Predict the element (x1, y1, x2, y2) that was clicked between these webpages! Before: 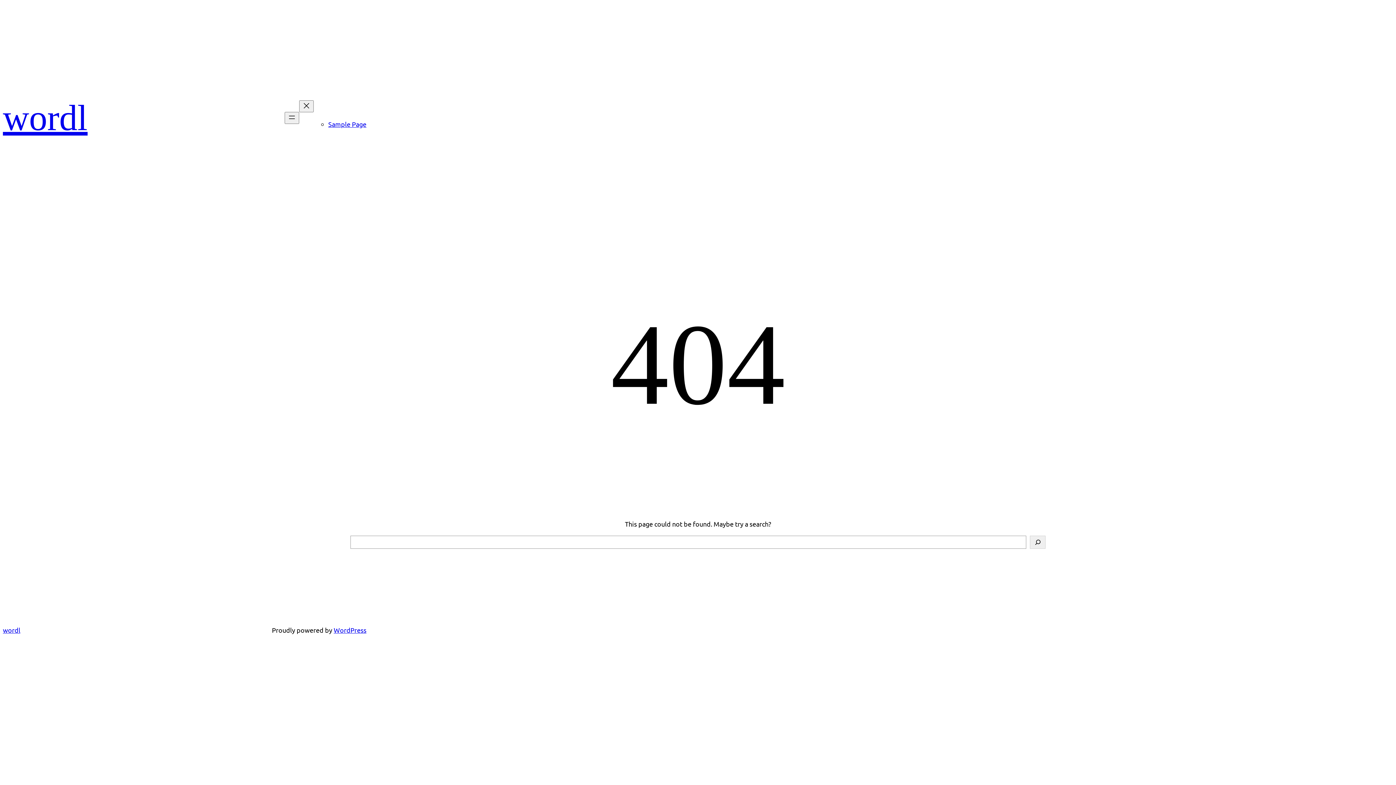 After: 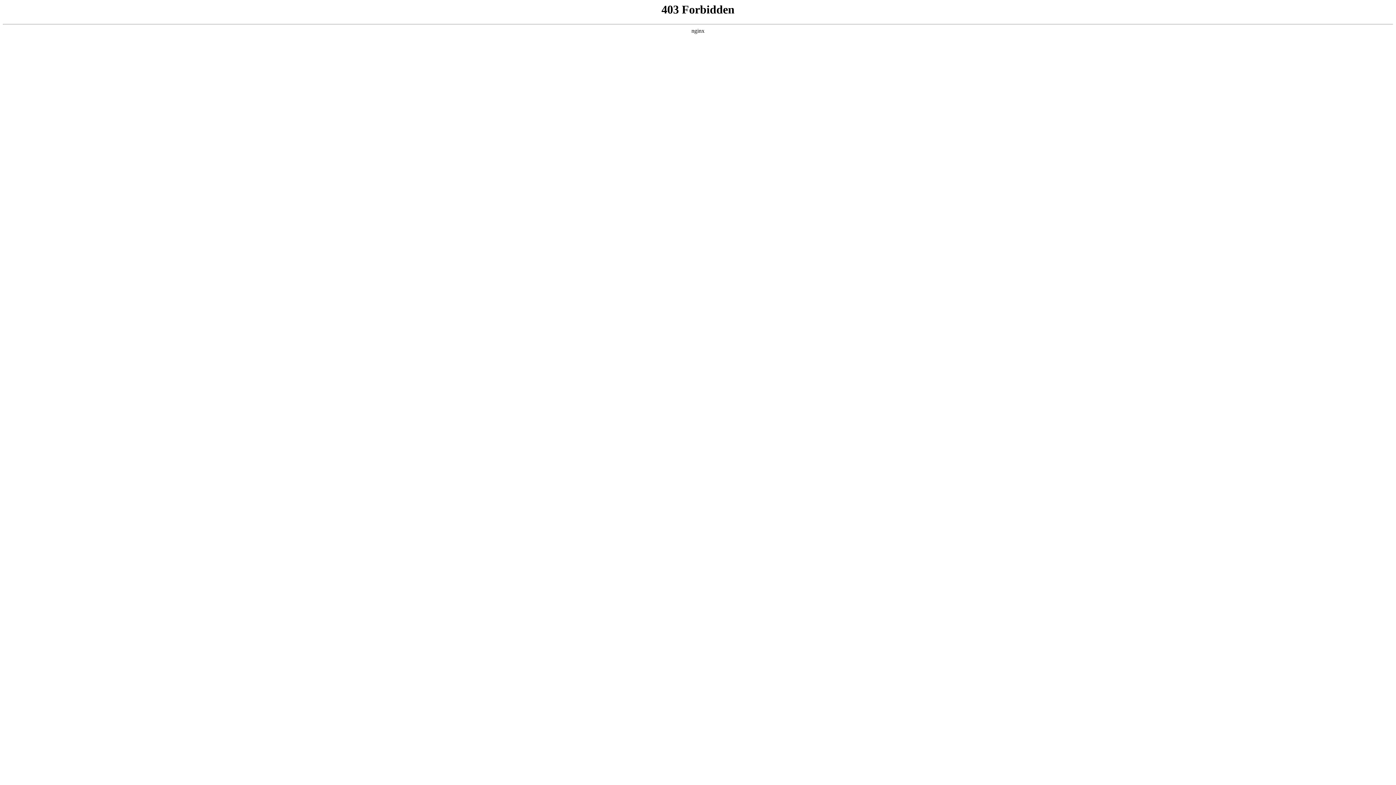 Action: bbox: (333, 626, 366, 634) label: WordPress